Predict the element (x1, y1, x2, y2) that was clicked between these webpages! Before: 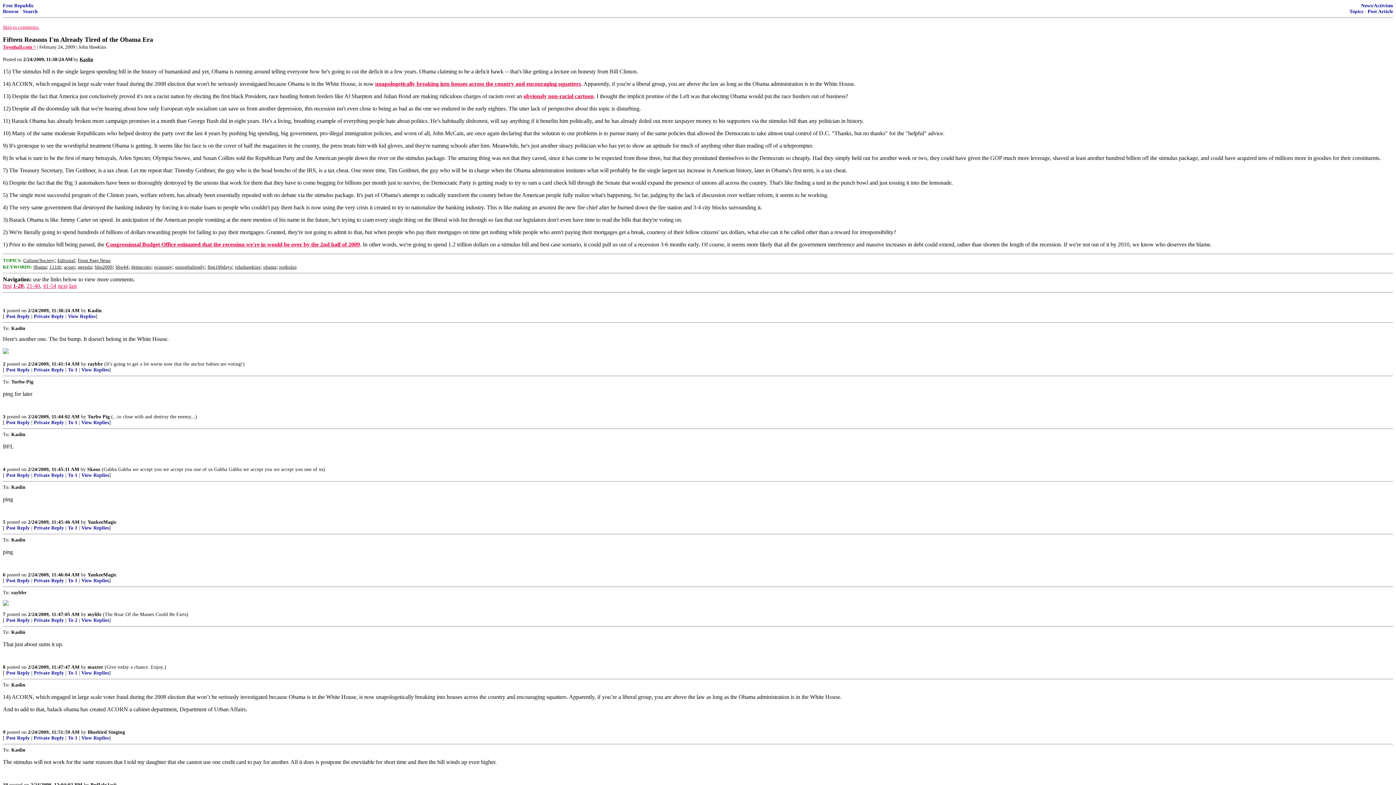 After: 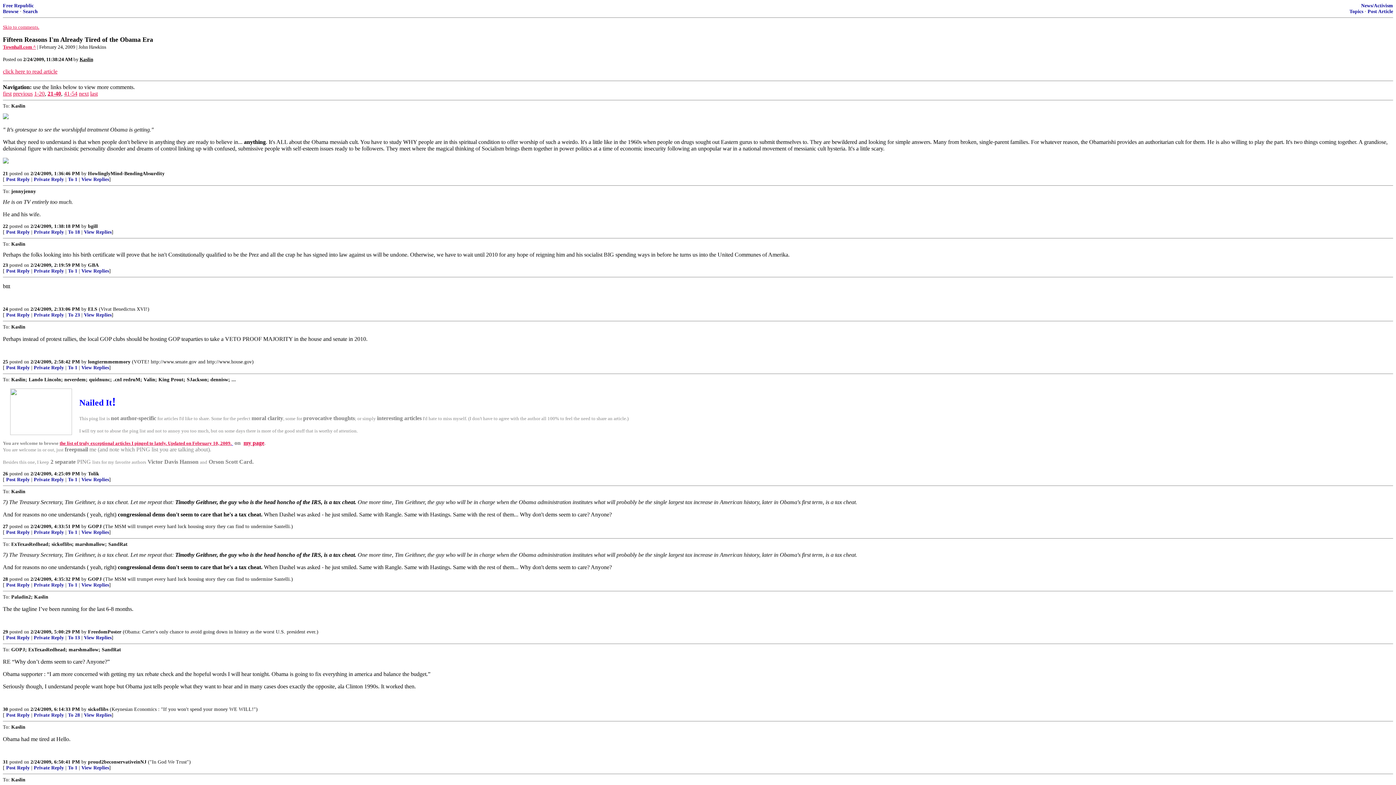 Action: bbox: (57, 282, 67, 289) label: next